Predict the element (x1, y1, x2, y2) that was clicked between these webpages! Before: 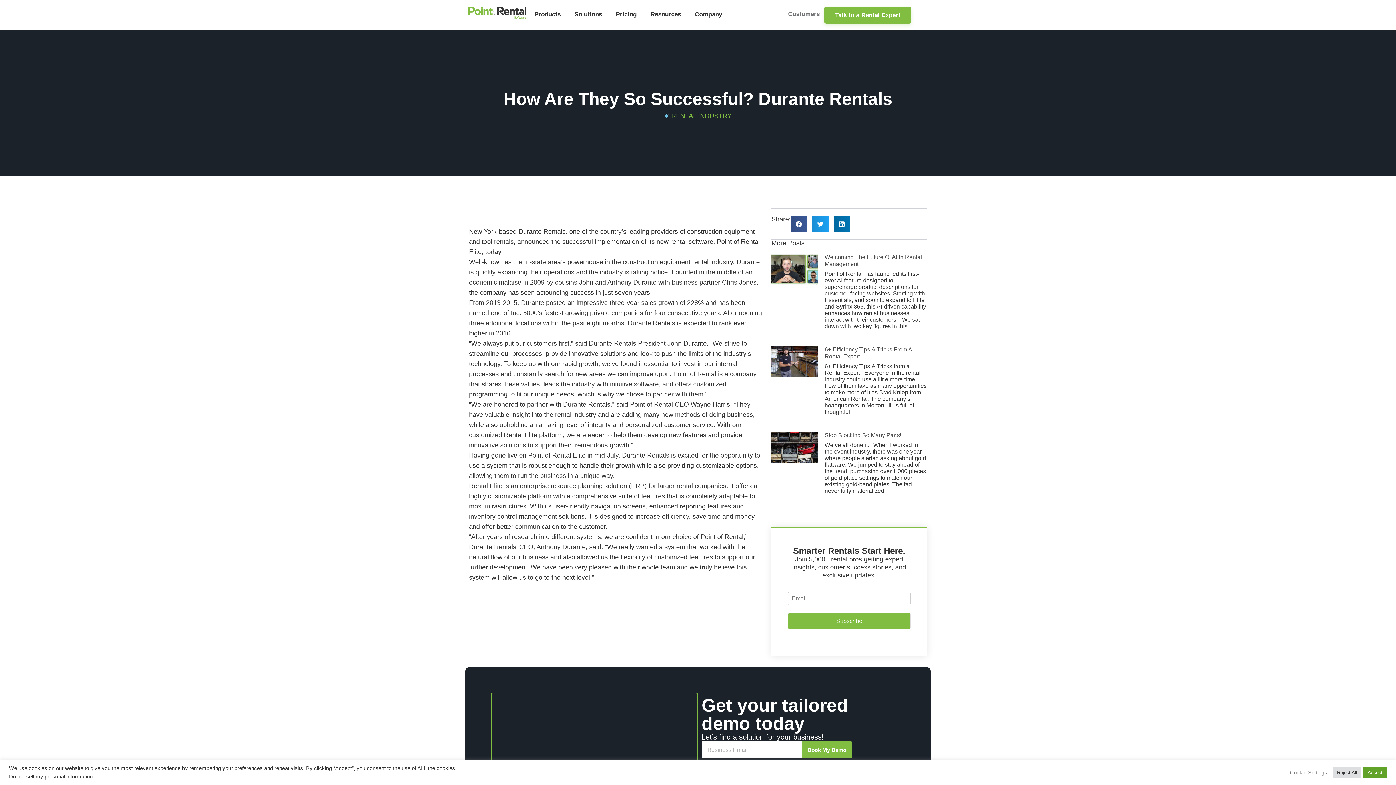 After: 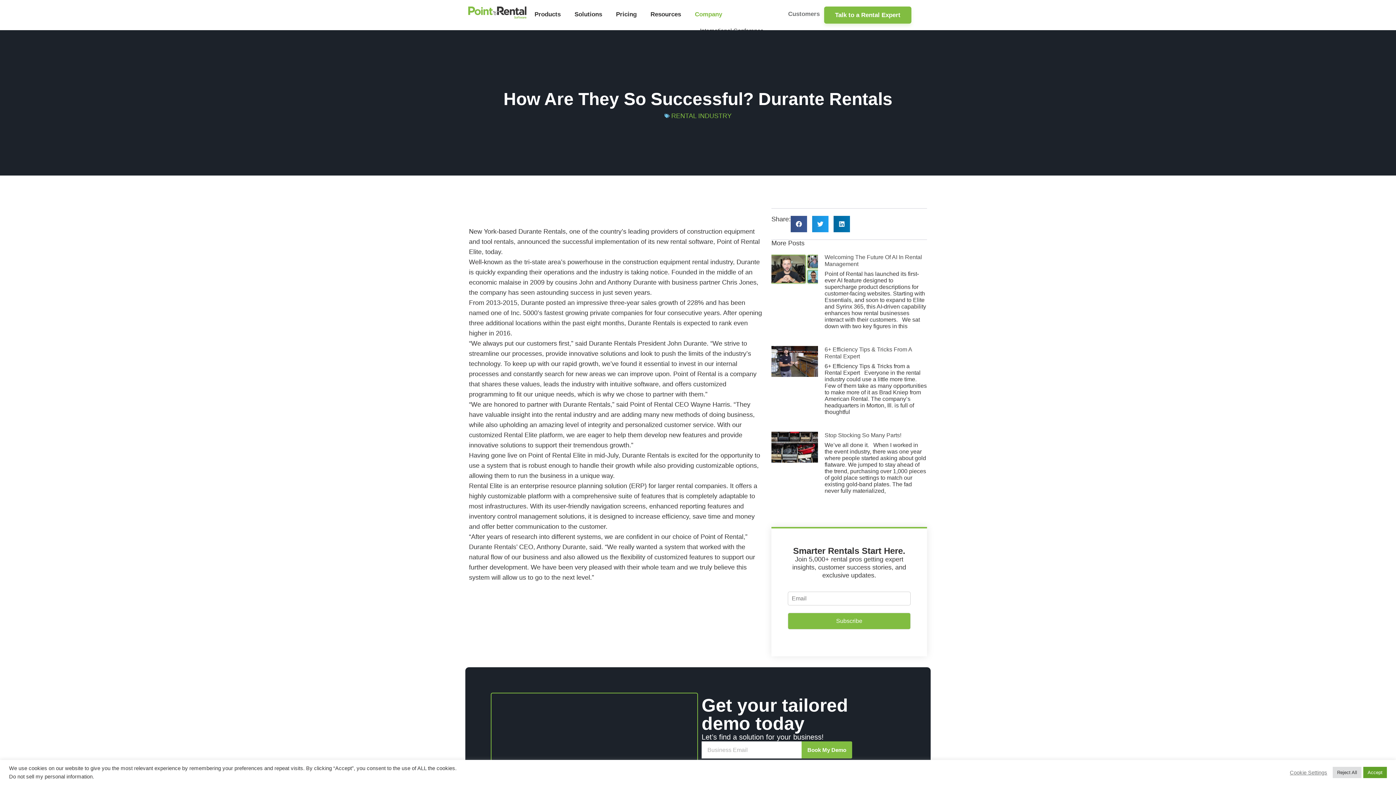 Action: label: Company bbox: (689, 6, 731, 22)